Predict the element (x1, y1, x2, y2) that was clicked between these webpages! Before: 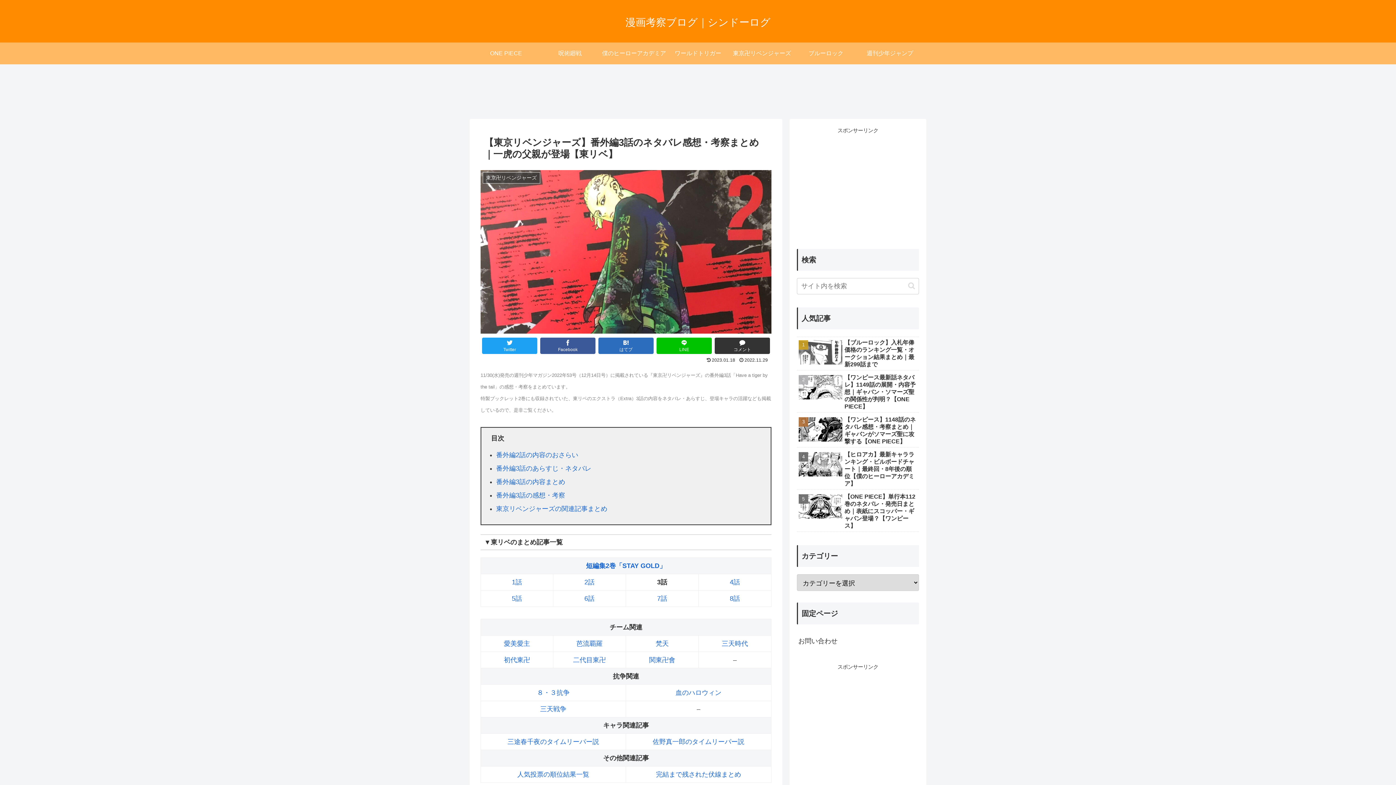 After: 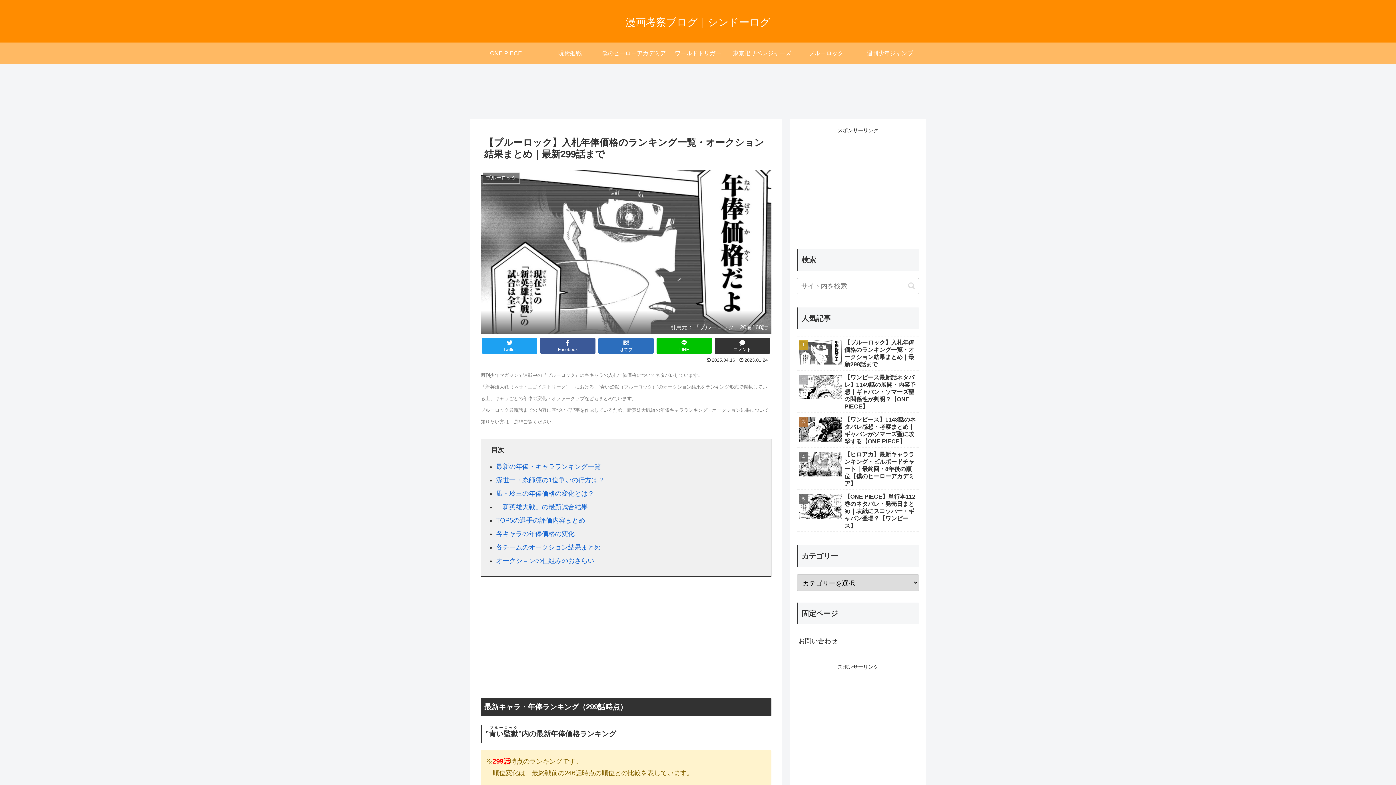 Action: label: 【ブルーロック】入札年俸価格のランキング一覧・オークション結果まとめ｜最新299話まで bbox: (797, 336, 919, 370)